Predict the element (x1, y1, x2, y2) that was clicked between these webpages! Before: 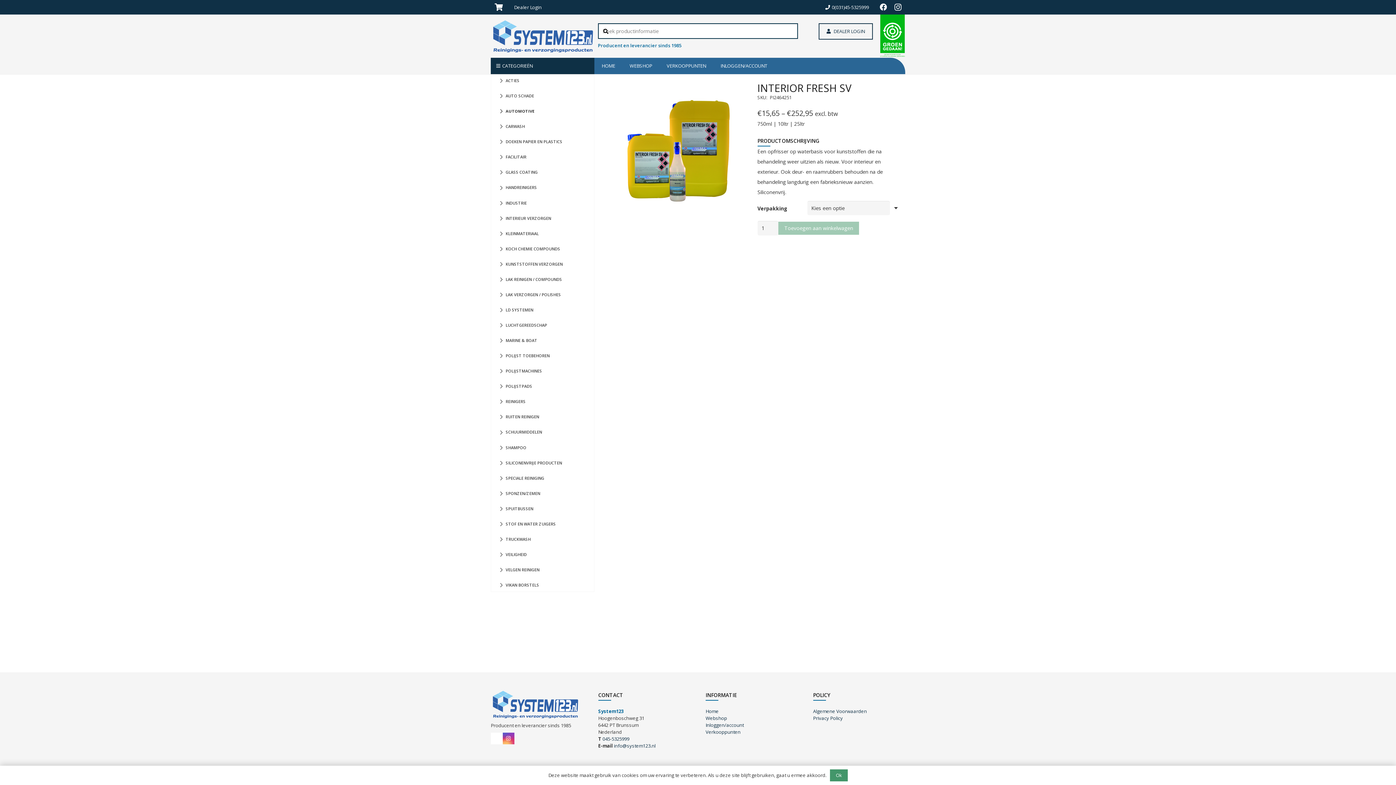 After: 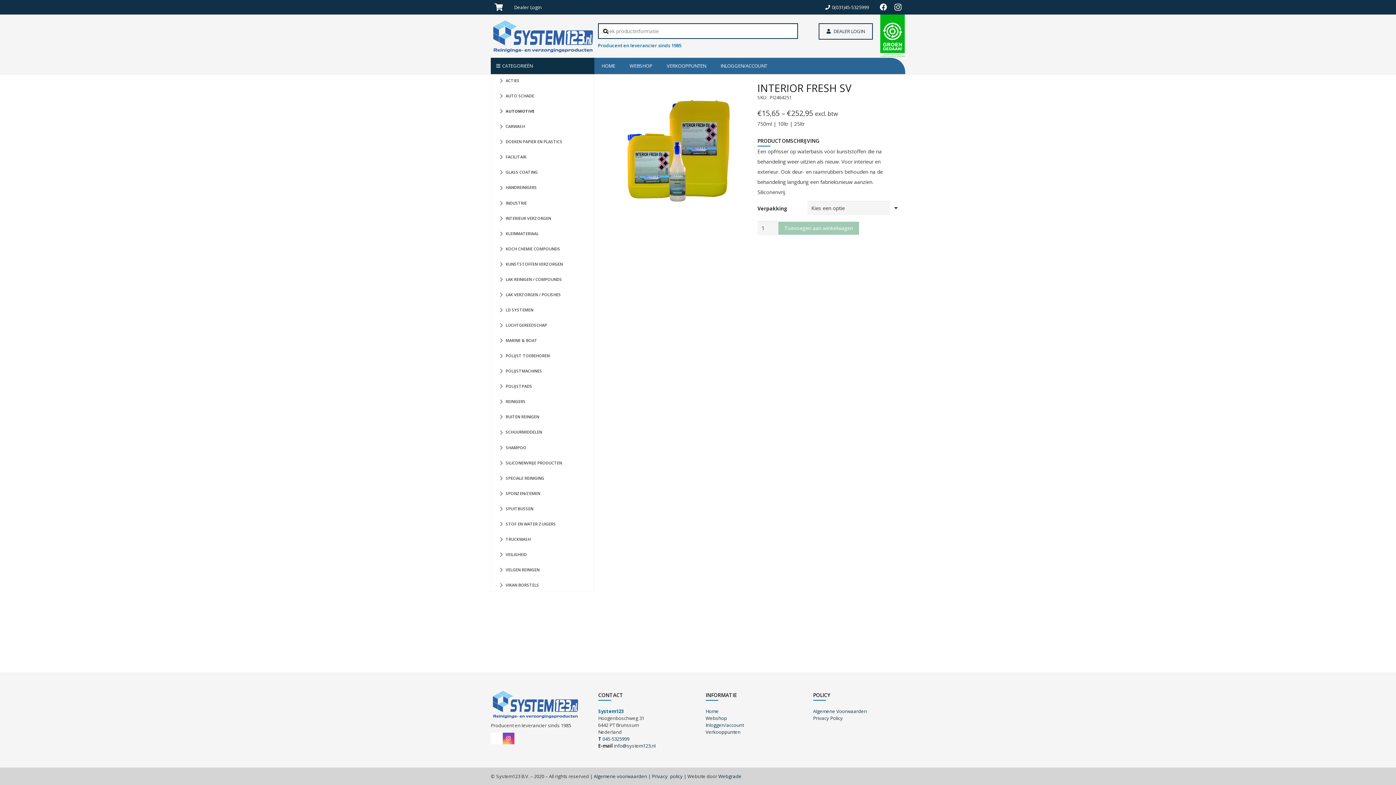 Action: label: Ok bbox: (830, 769, 847, 781)